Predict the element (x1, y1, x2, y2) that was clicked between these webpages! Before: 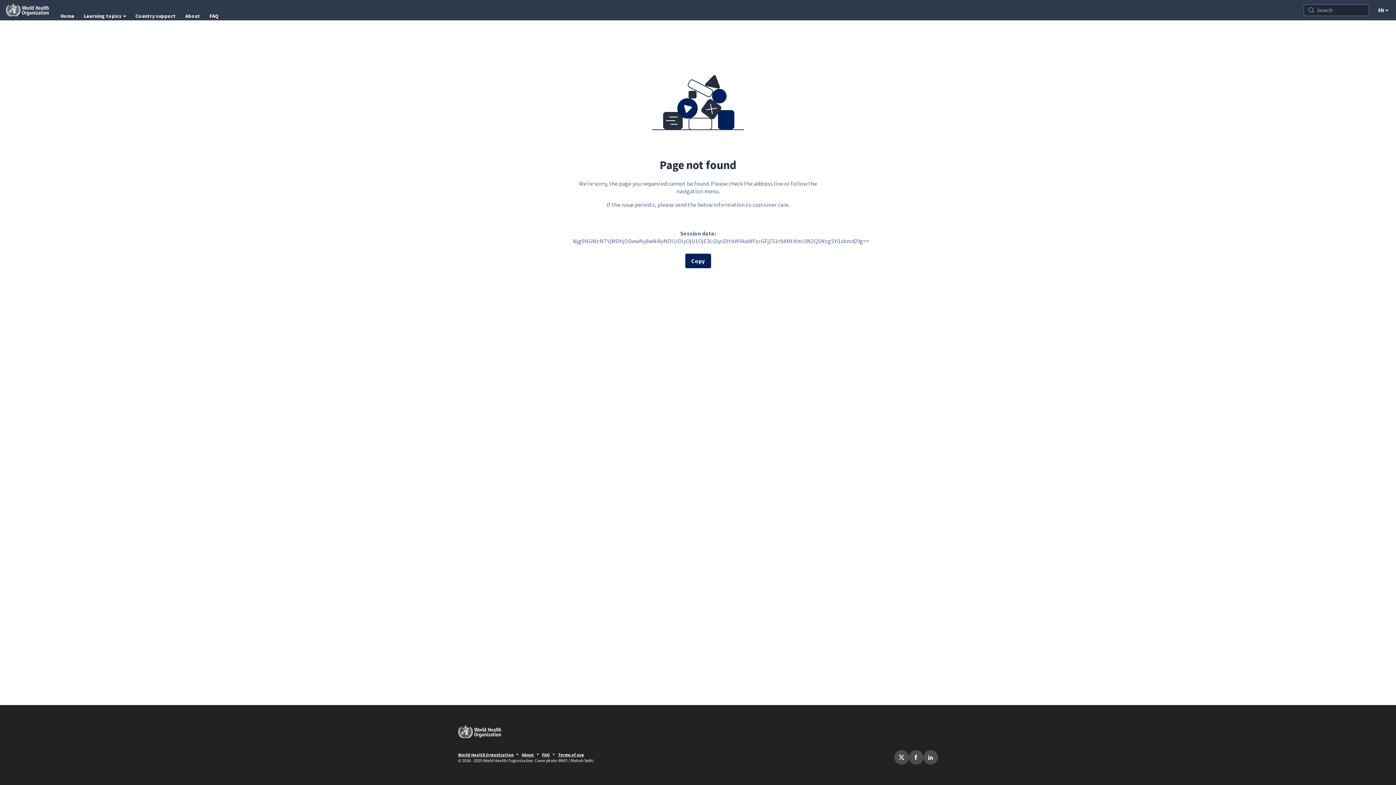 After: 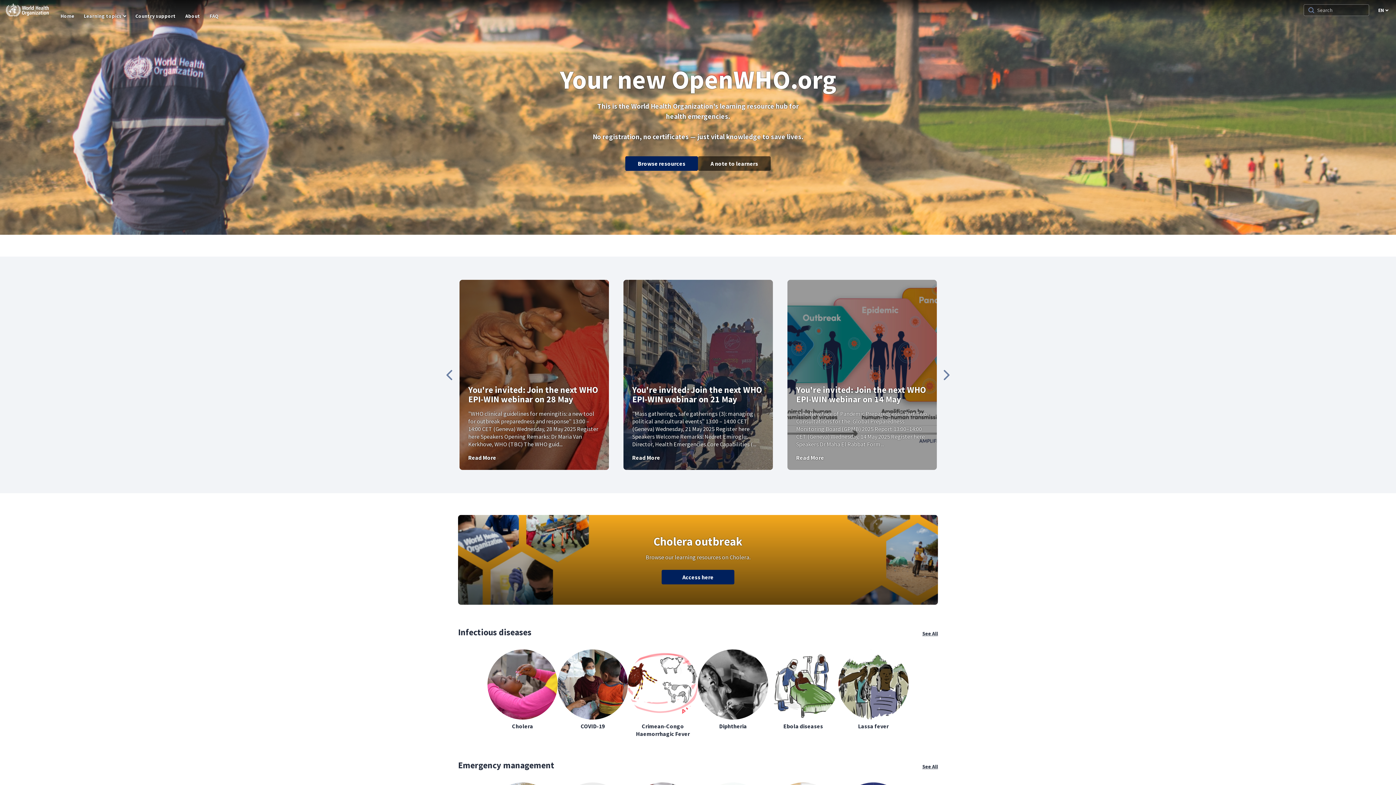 Action: label: Home bbox: (60, 10, 74, 21)